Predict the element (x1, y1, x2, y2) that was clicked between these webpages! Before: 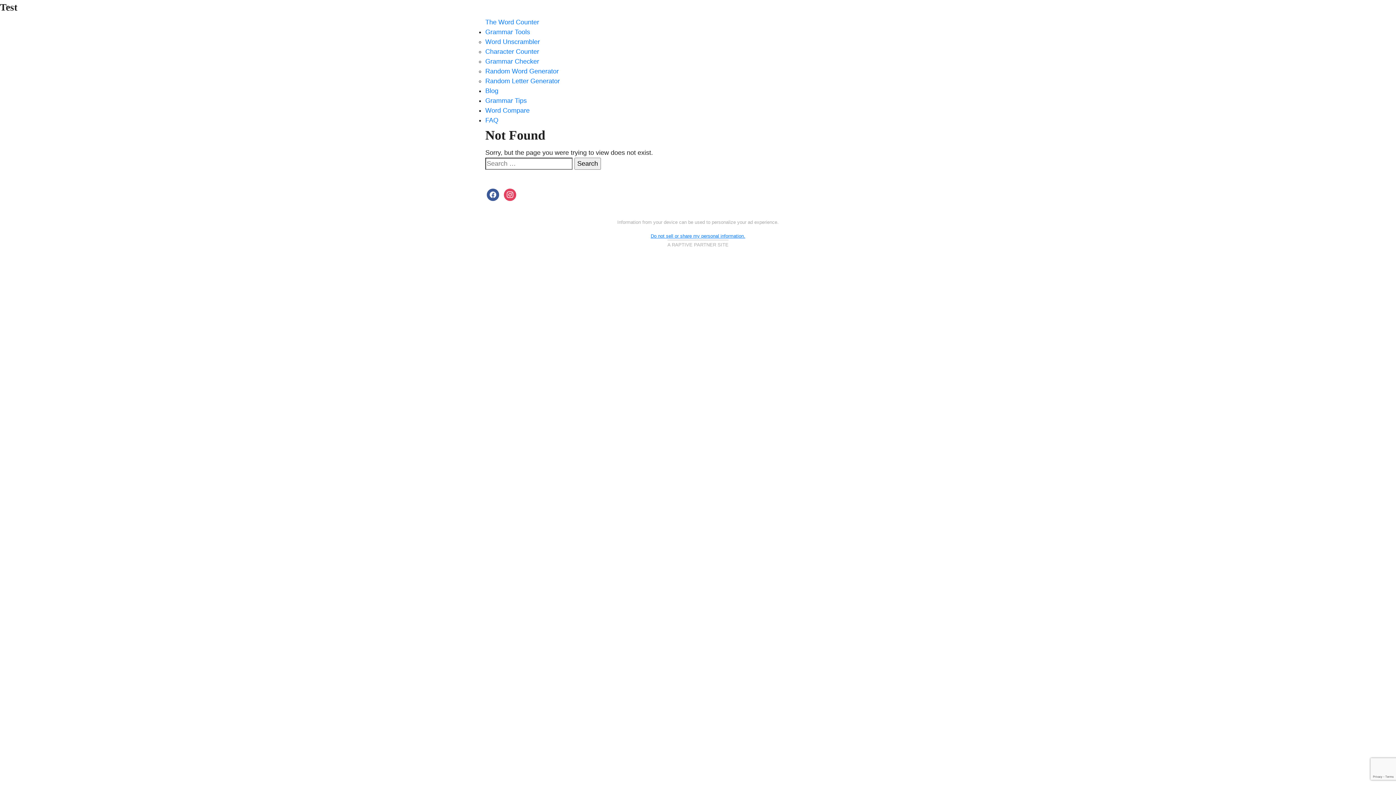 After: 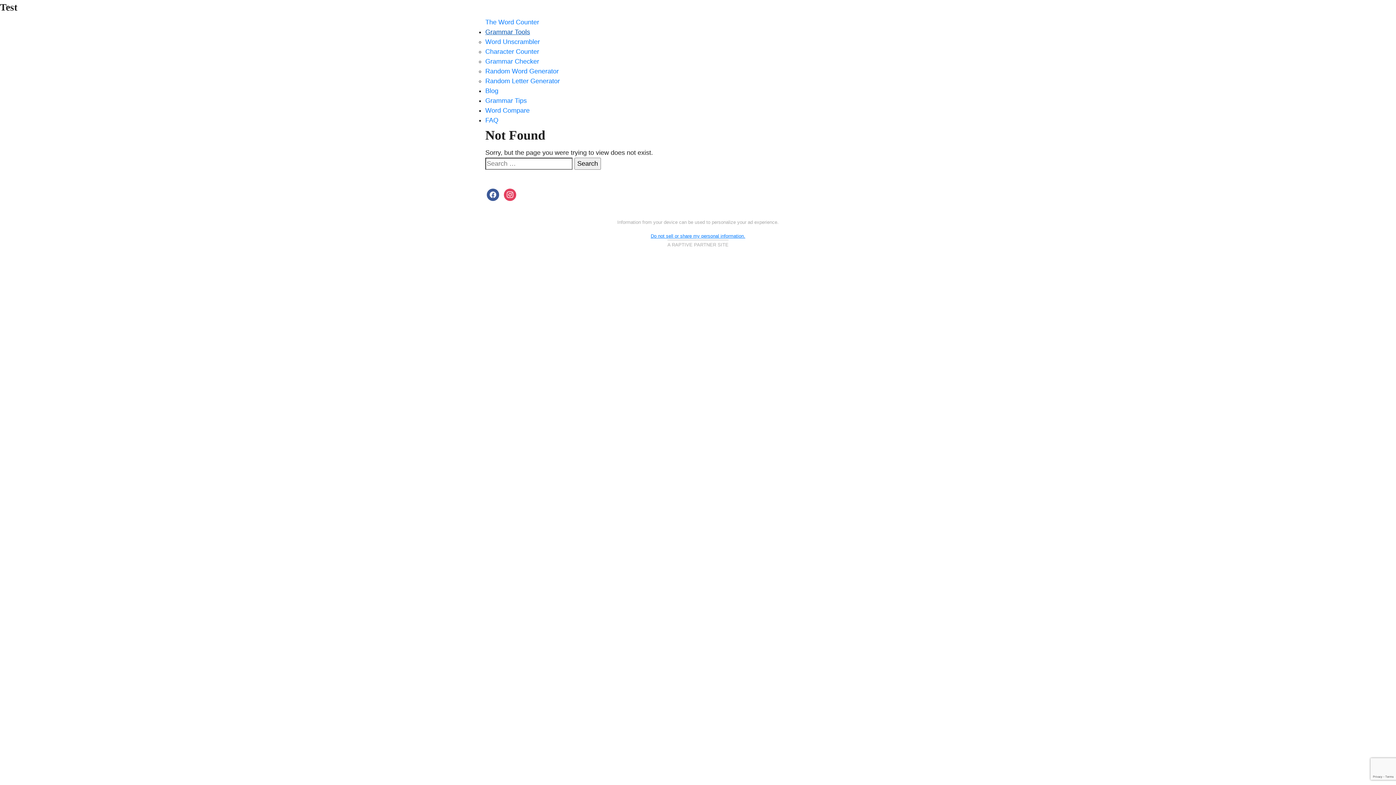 Action: bbox: (485, 28, 530, 35) label: Grammar Tools